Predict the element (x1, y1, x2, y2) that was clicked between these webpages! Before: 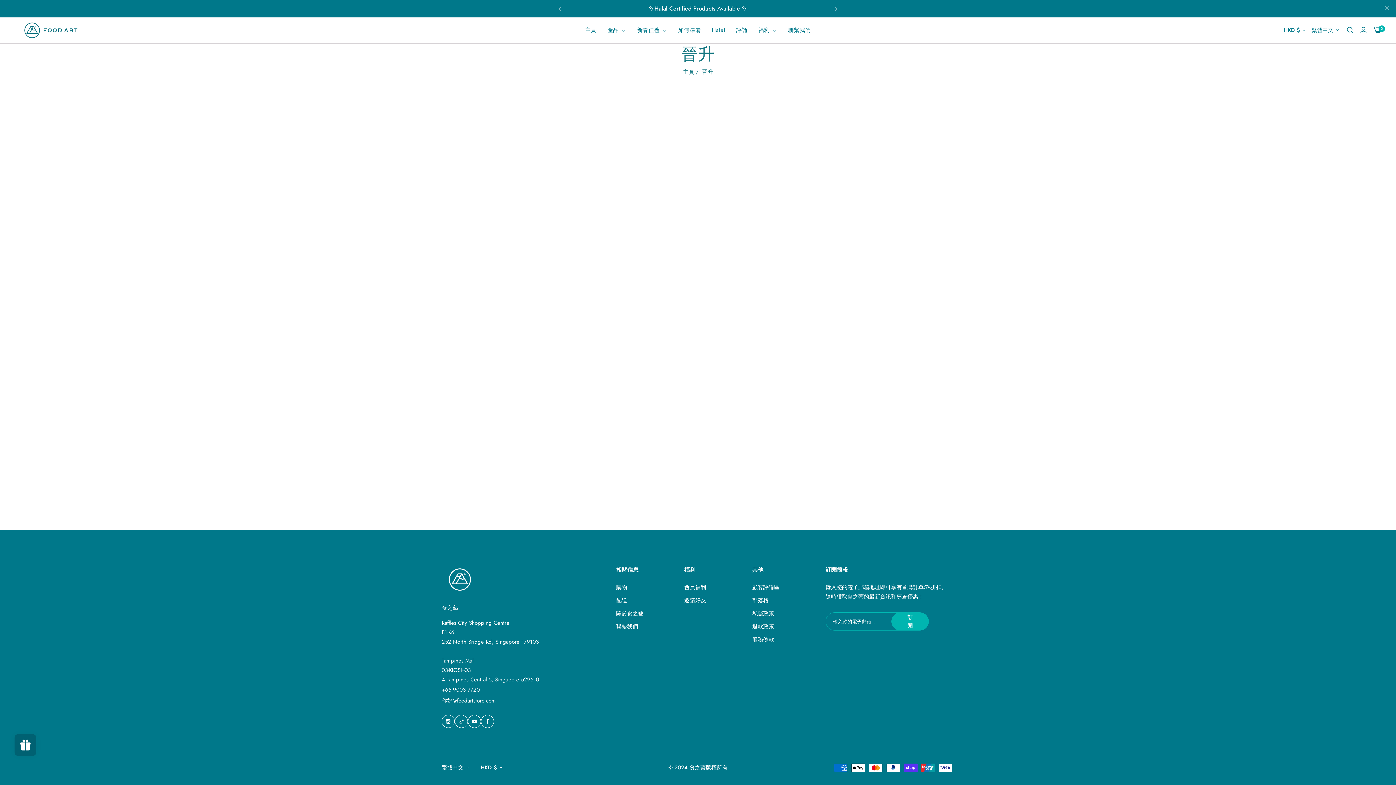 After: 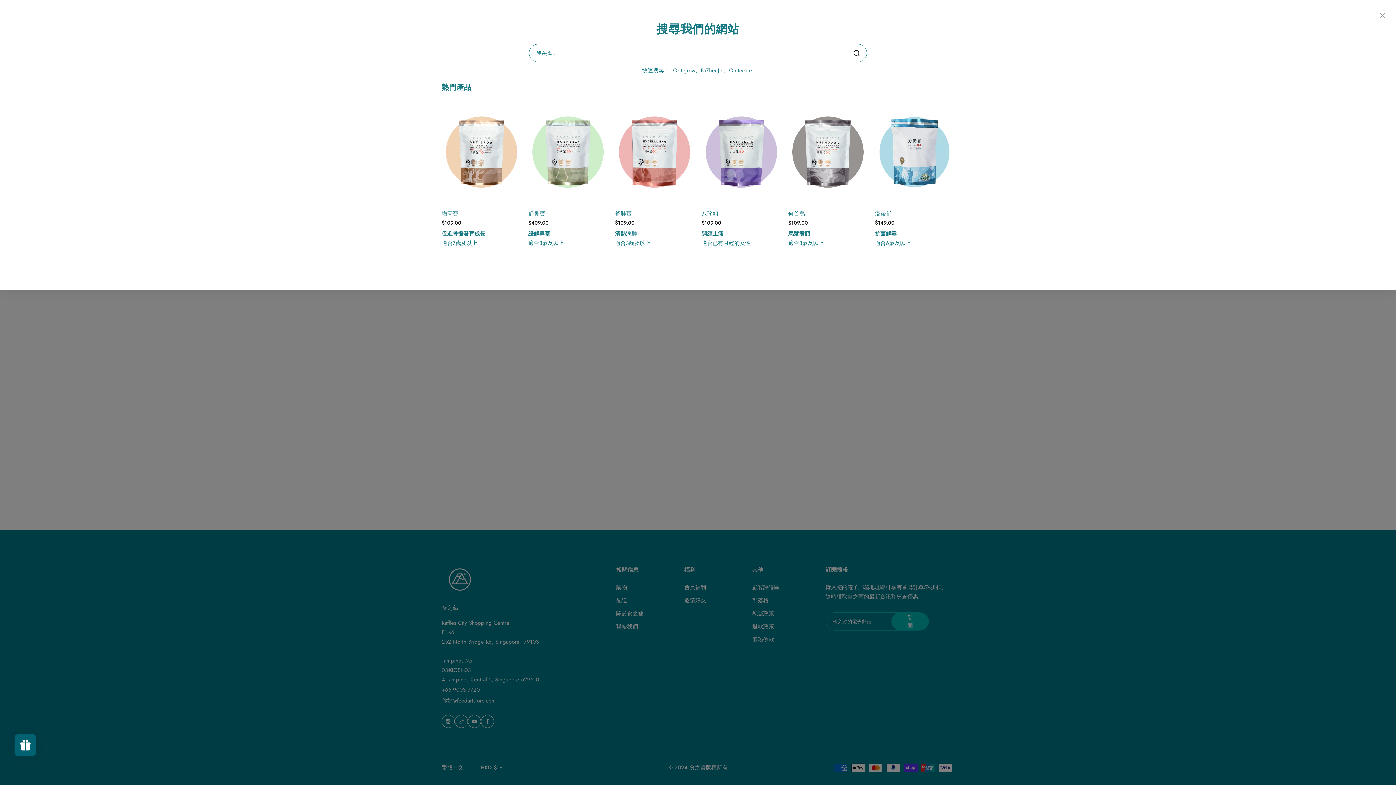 Action: label: 搜索 bbox: (1347, 25, 1353, 35)